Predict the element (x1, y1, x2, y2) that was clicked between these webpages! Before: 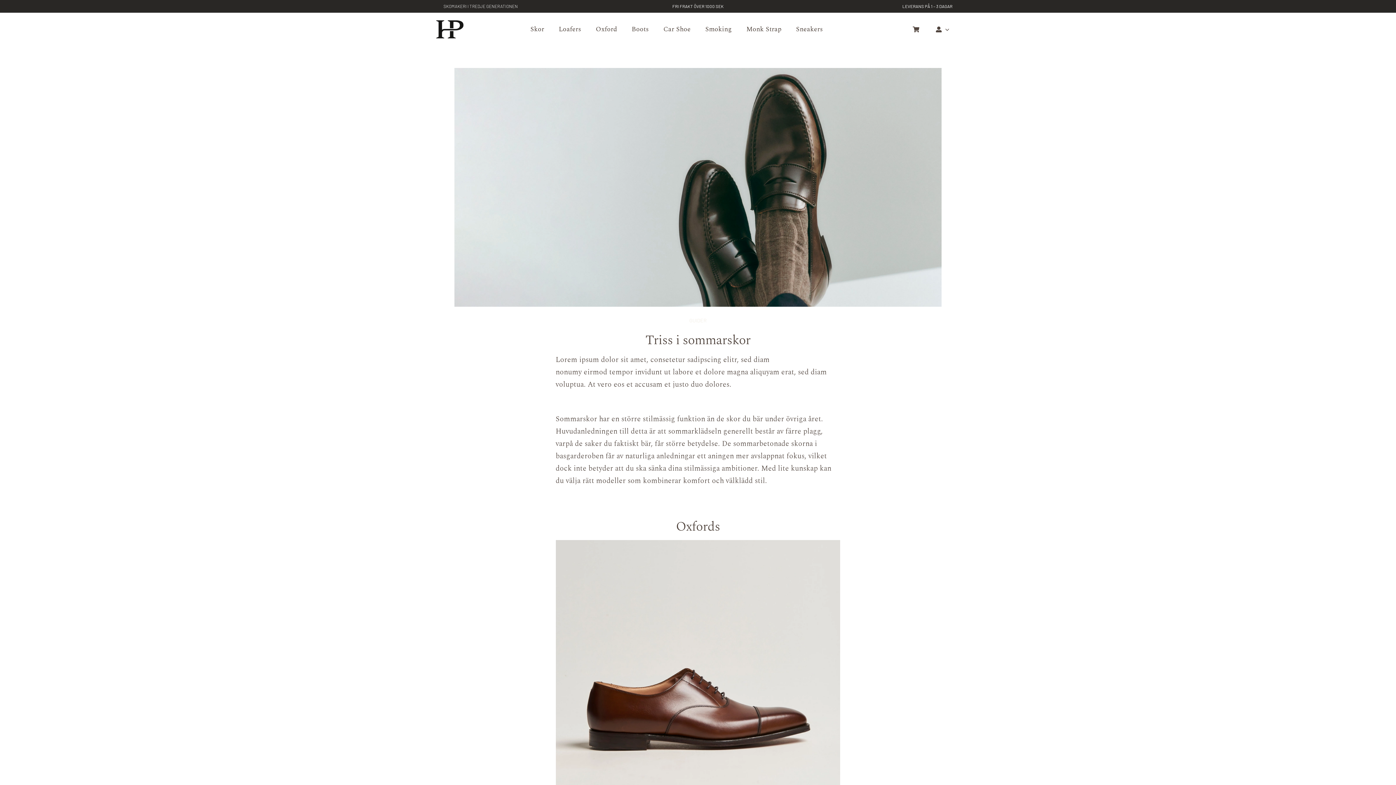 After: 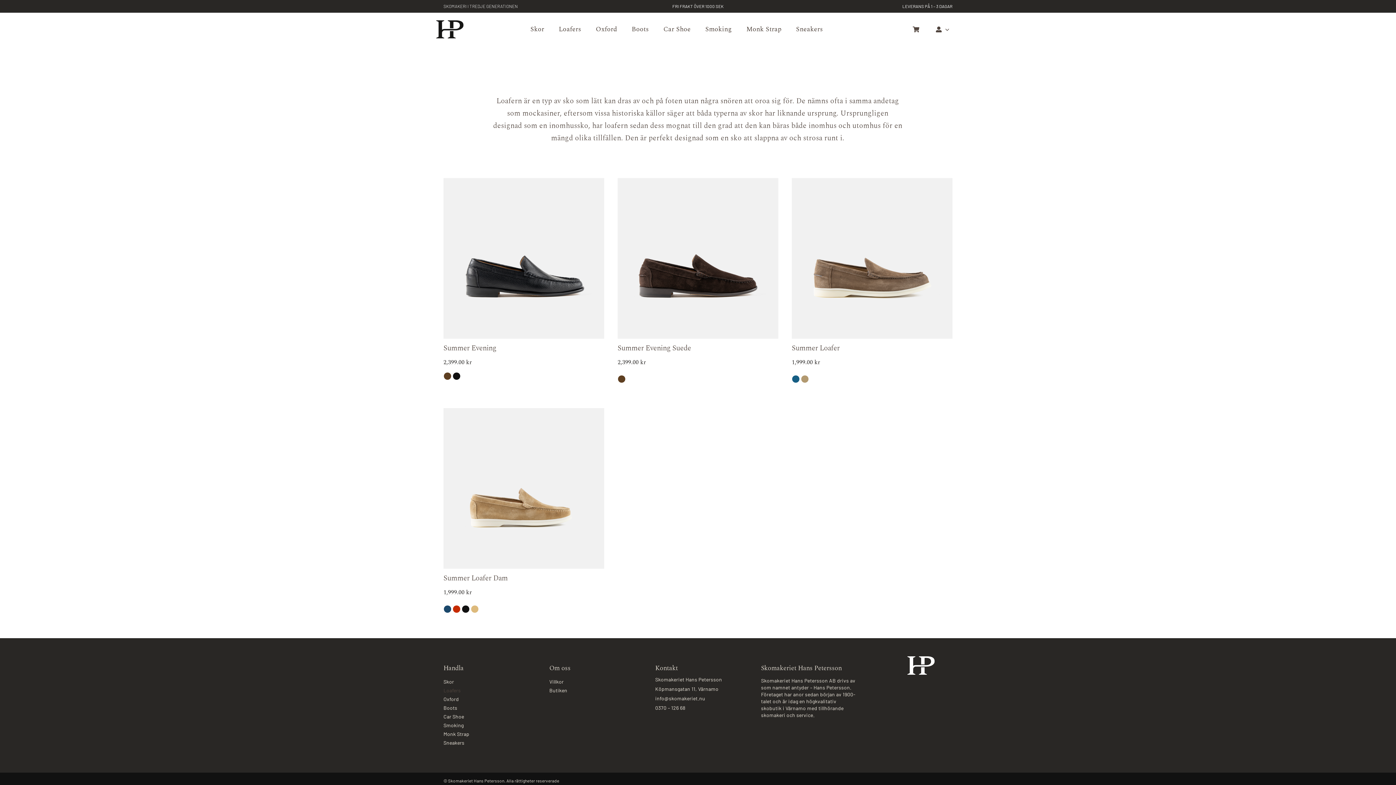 Action: label: Loafers bbox: (558, 24, 581, 34)